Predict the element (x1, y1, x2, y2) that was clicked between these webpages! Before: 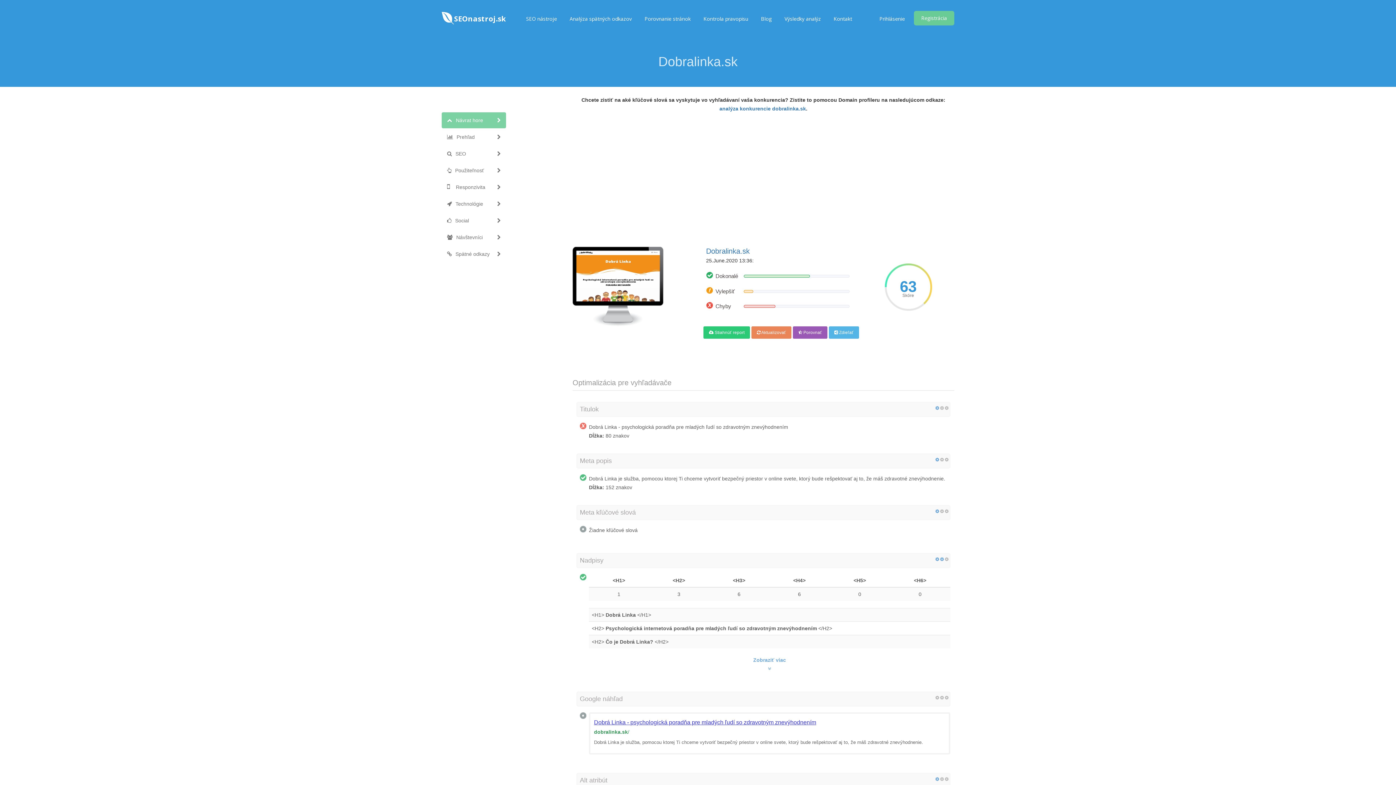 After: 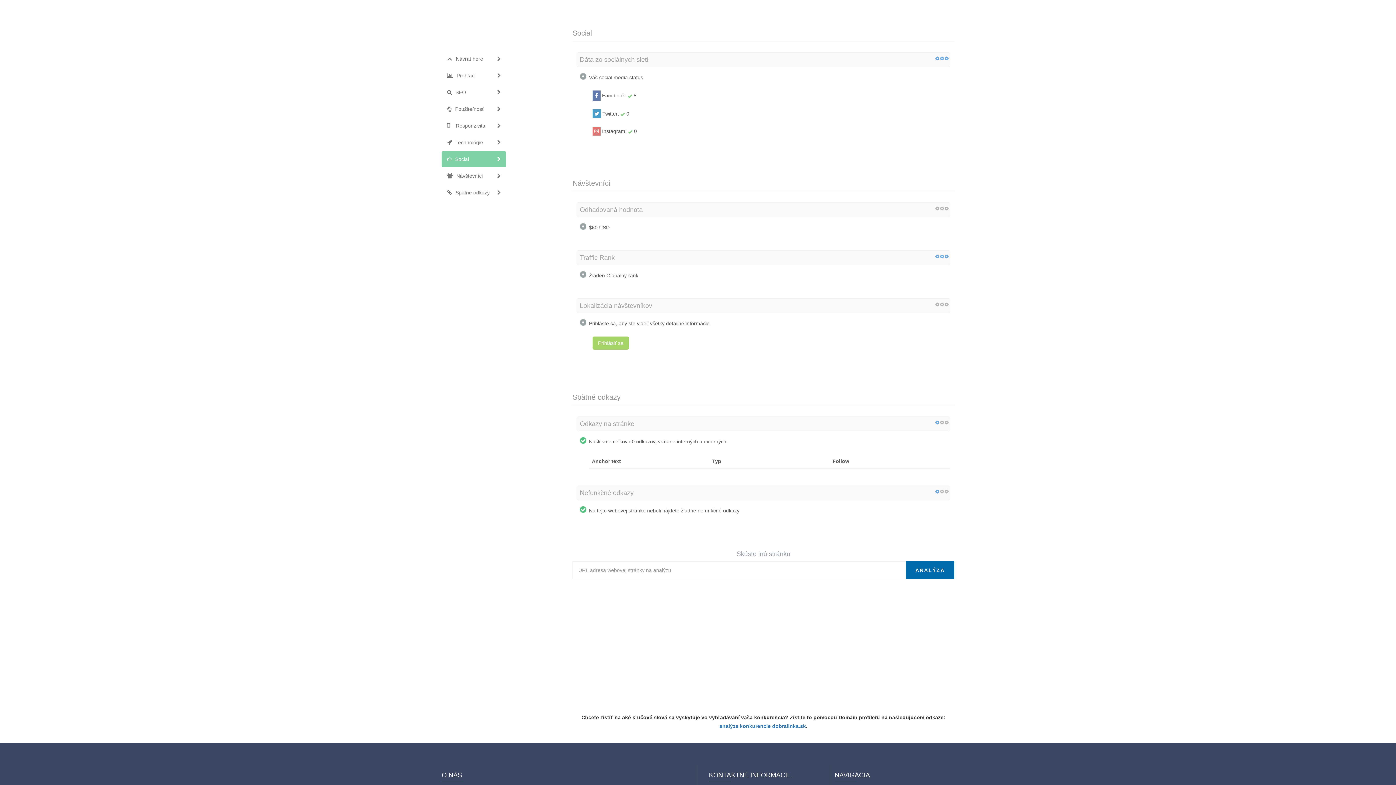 Action: label: Social bbox: (441, 212, 506, 228)